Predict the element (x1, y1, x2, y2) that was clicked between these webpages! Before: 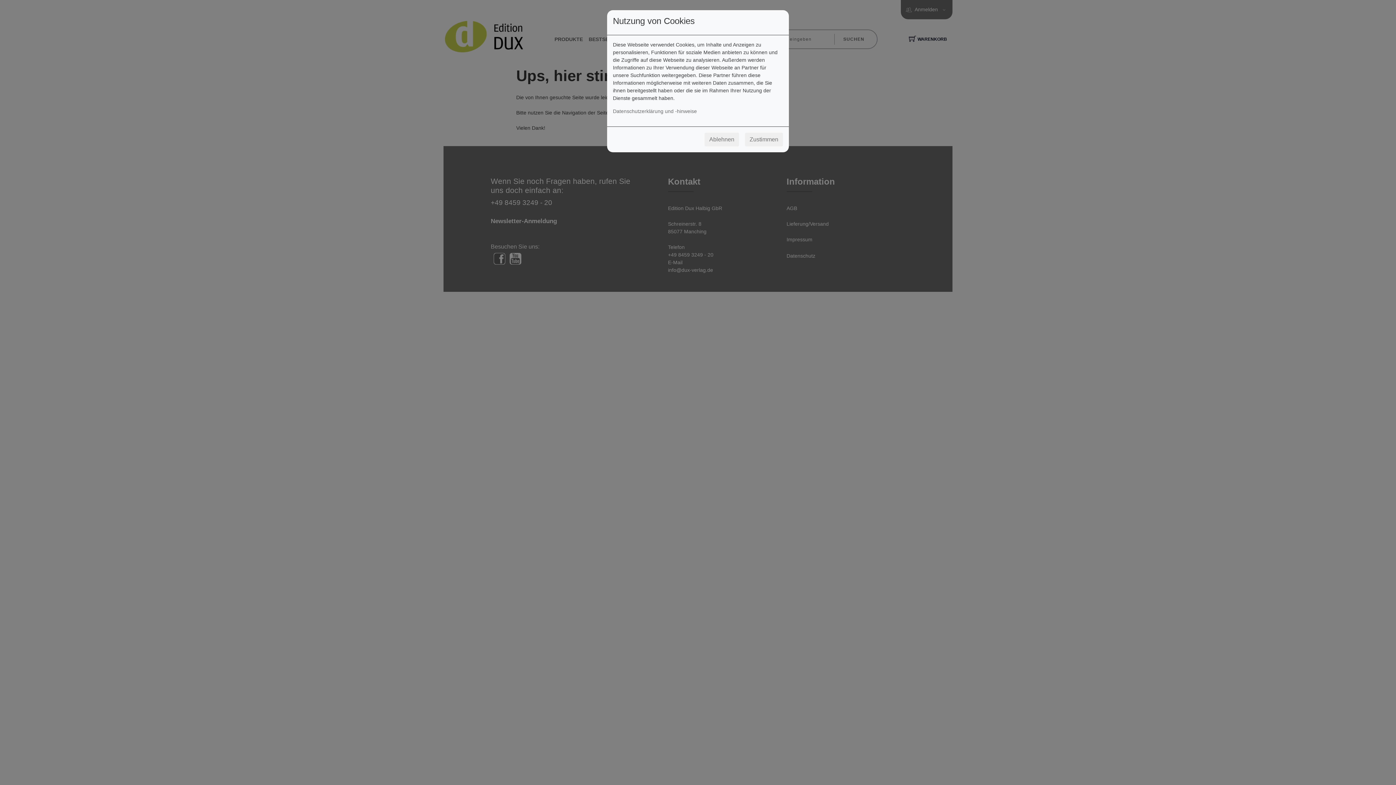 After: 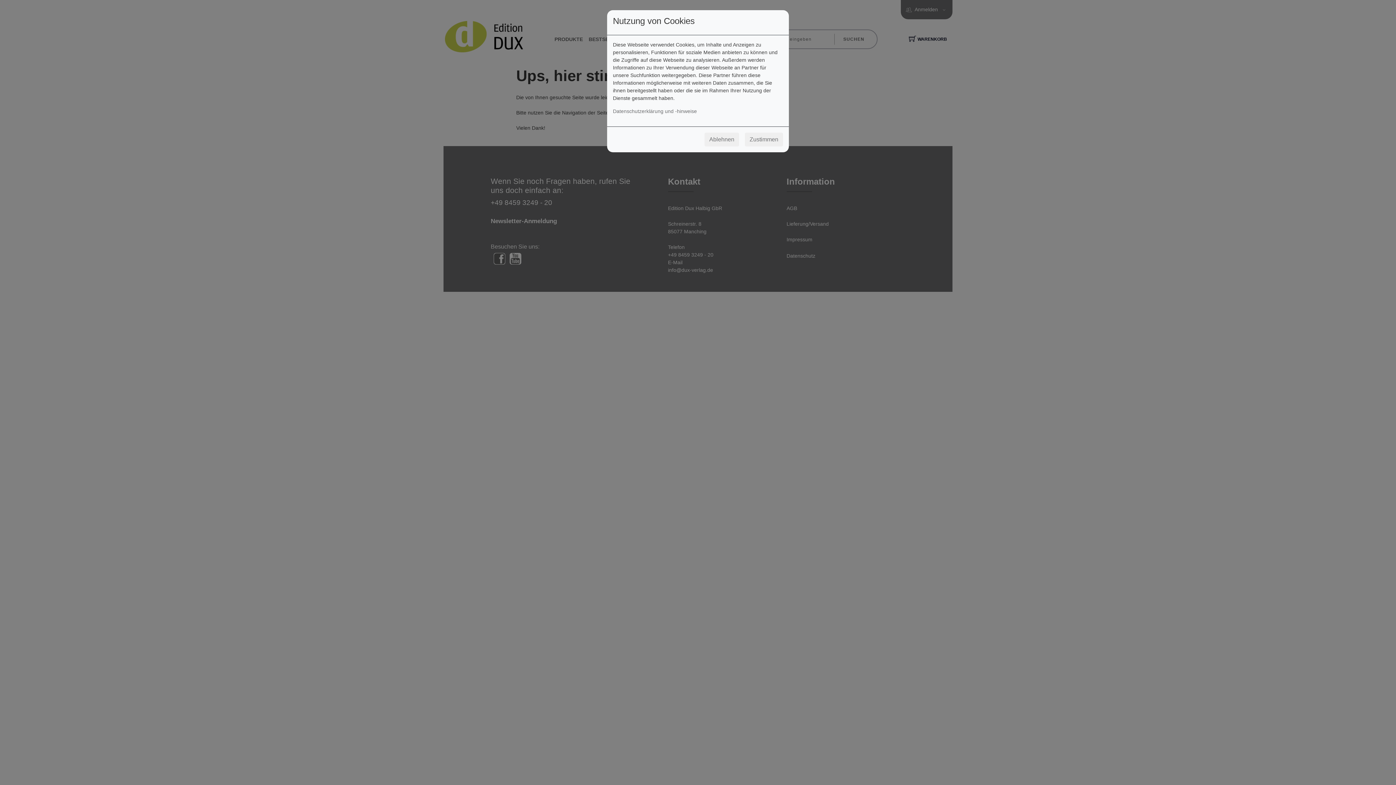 Action: label: Zustimmen bbox: (745, 132, 783, 146)